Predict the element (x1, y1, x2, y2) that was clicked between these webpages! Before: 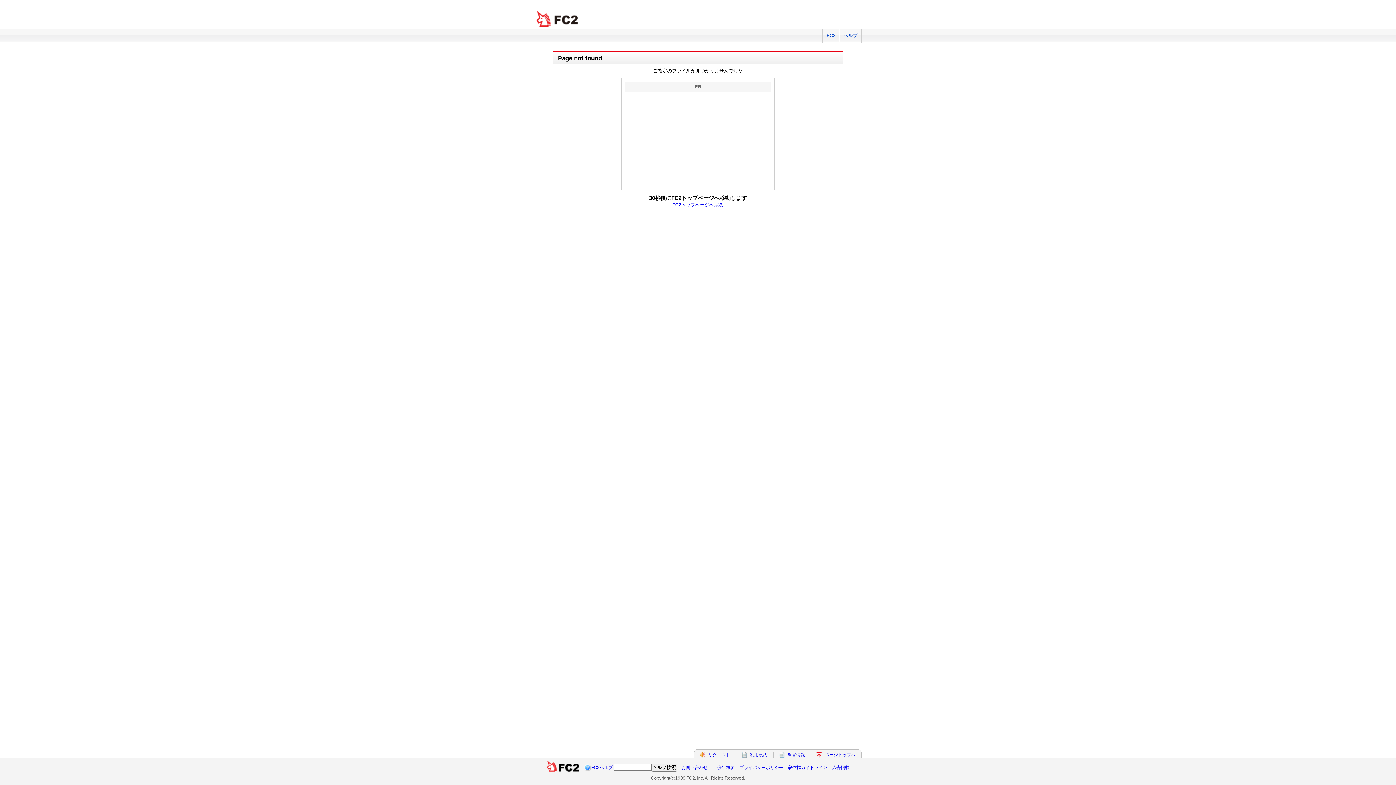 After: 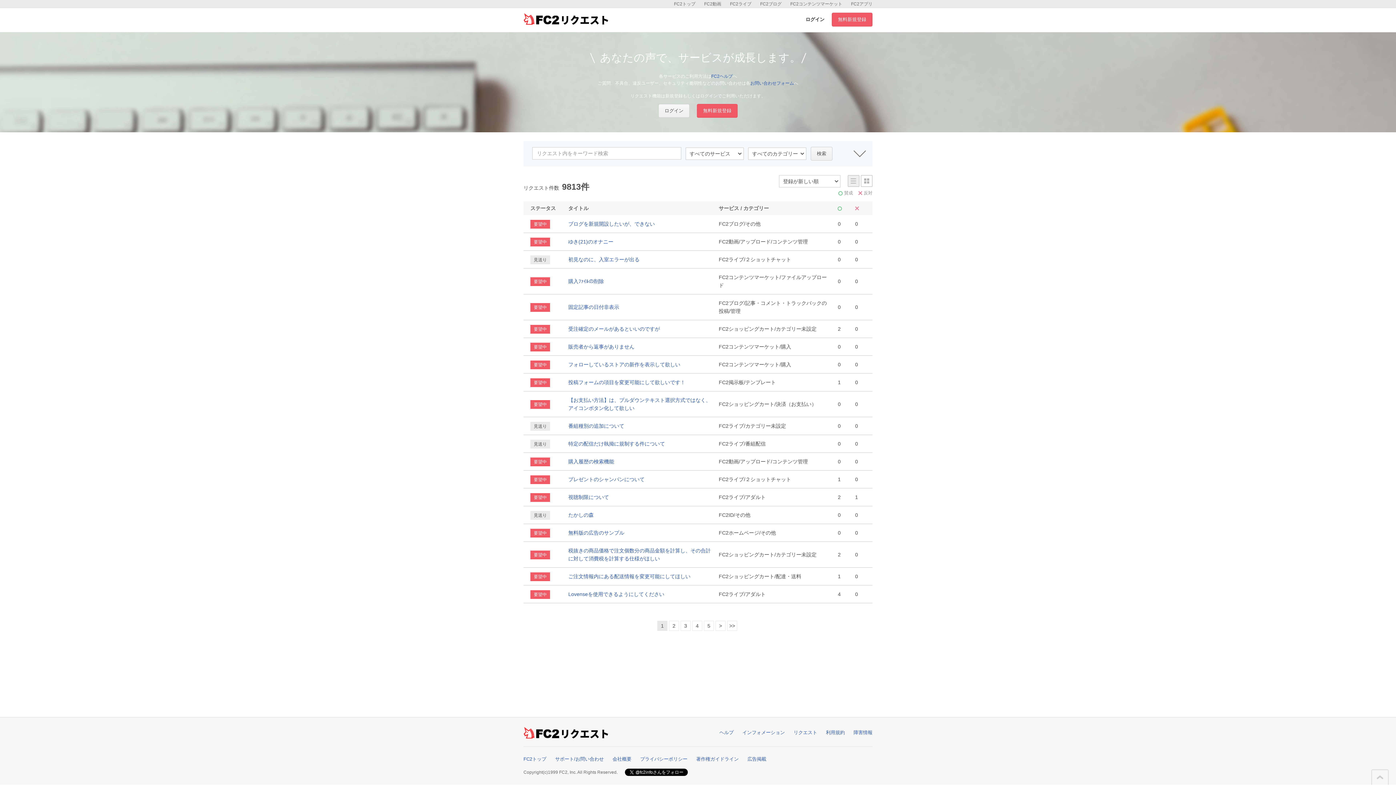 Action: label: リクエスト bbox: (708, 752, 730, 757)